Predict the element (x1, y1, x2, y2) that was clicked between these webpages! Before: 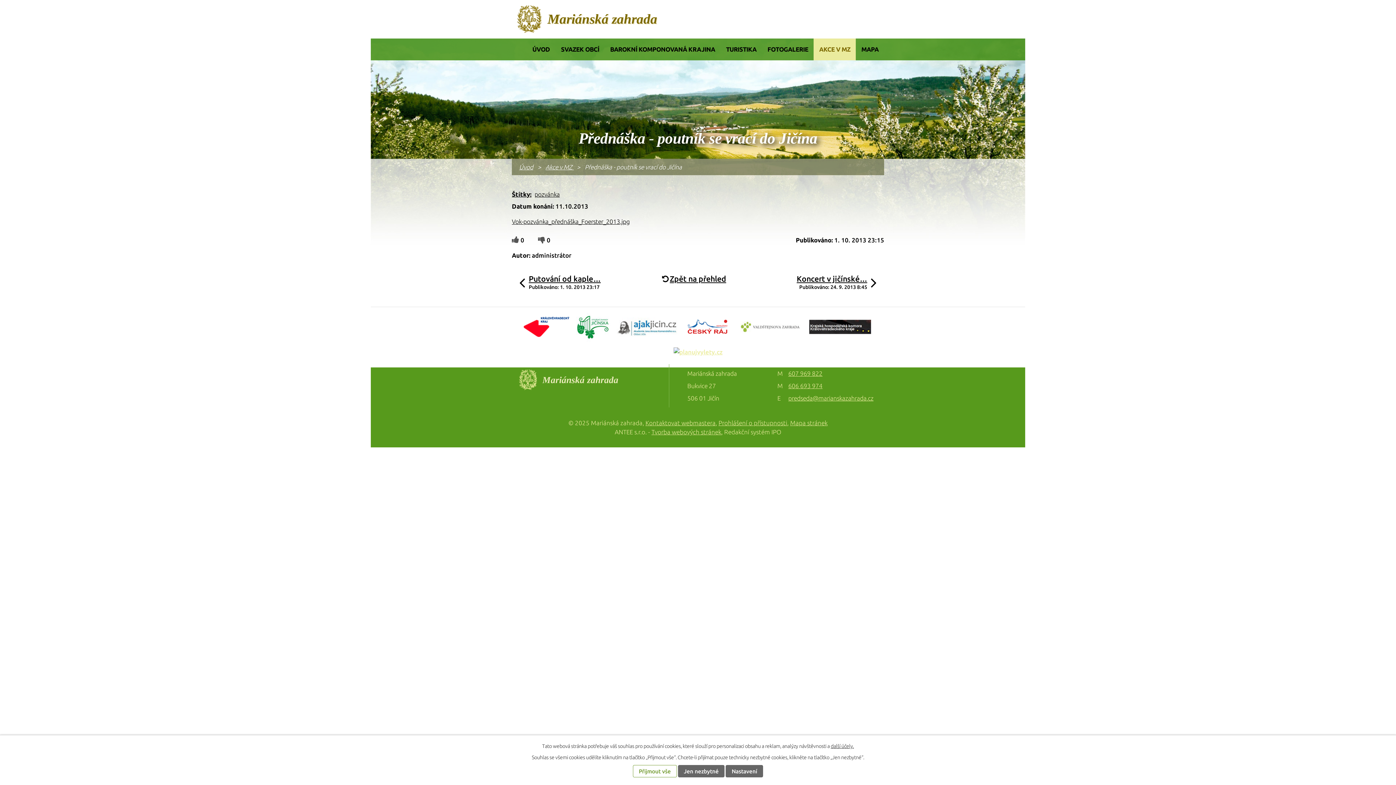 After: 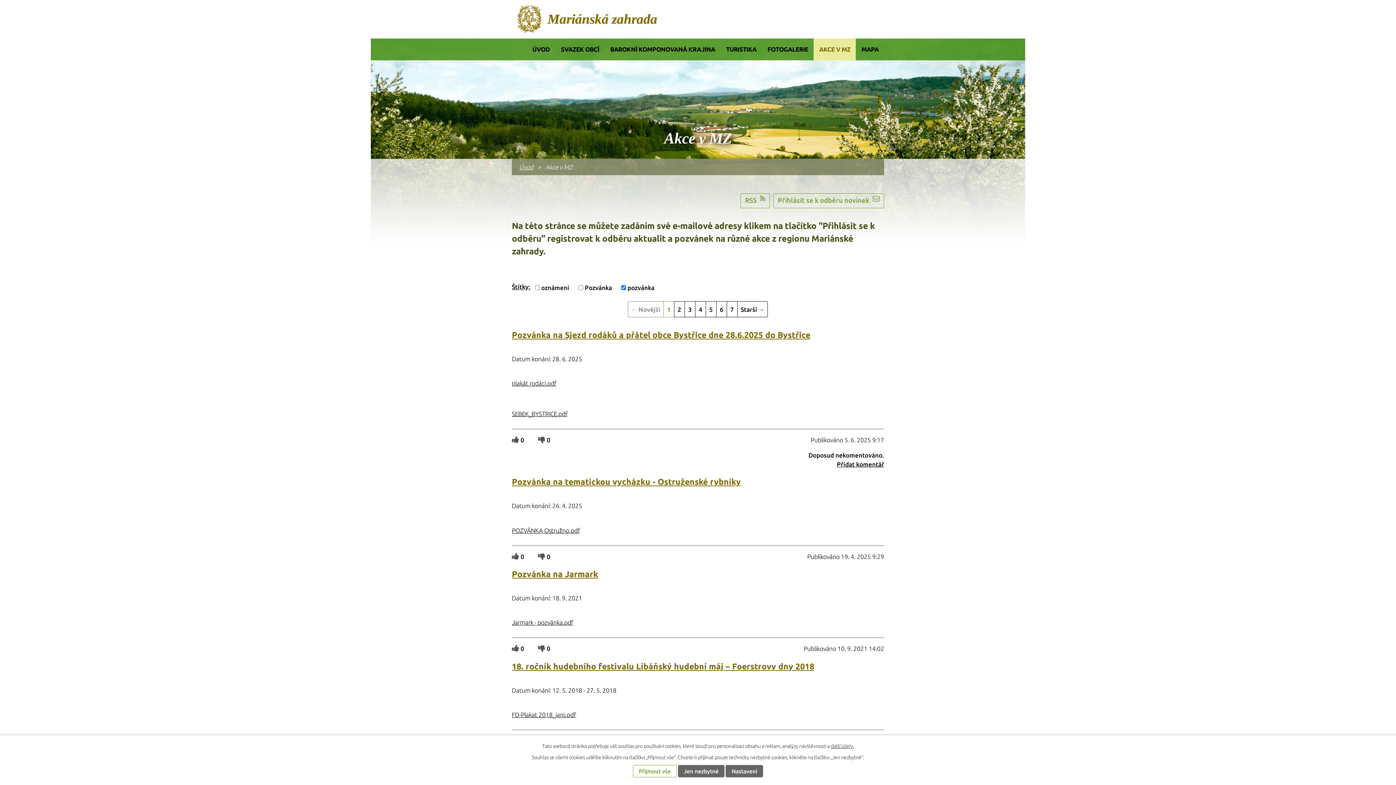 Action: label: pozvánka bbox: (534, 190, 559, 197)